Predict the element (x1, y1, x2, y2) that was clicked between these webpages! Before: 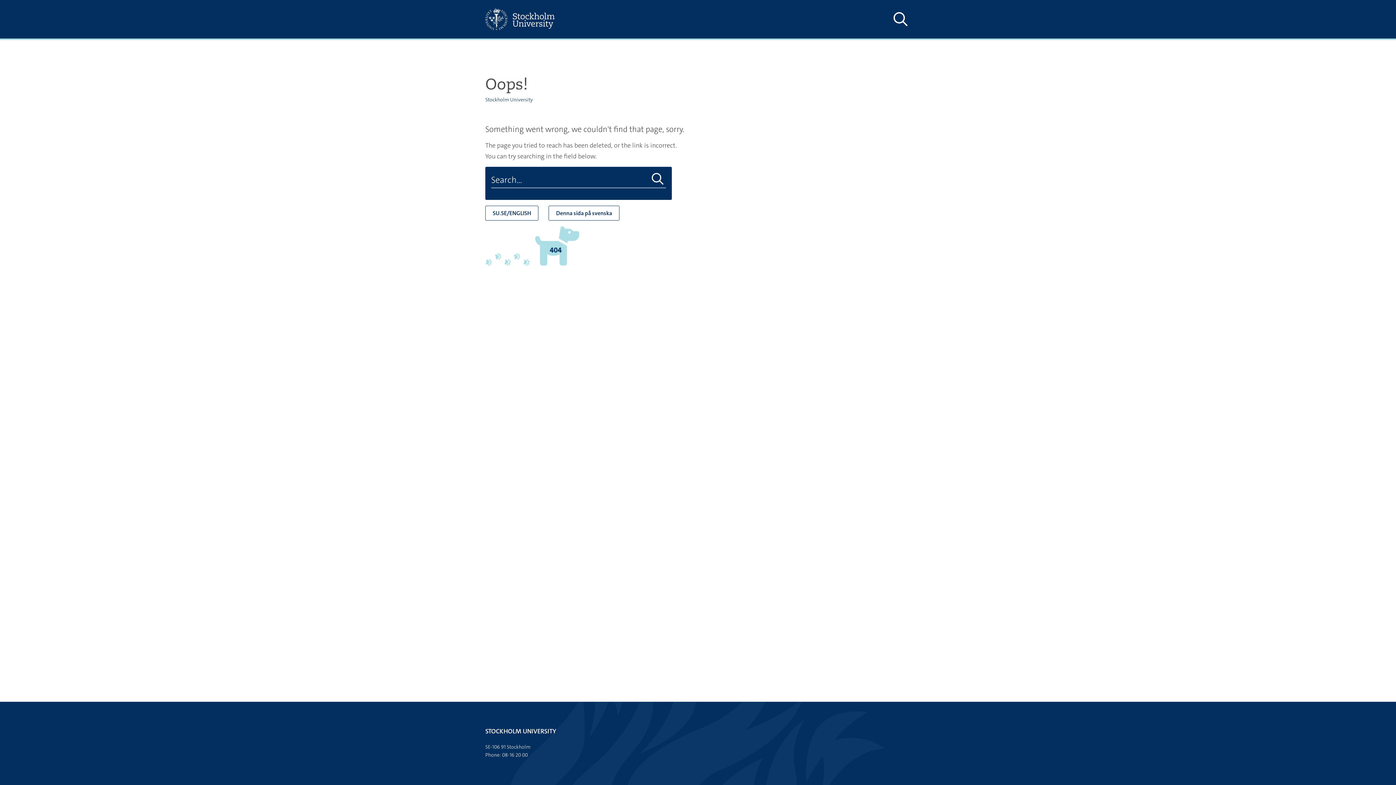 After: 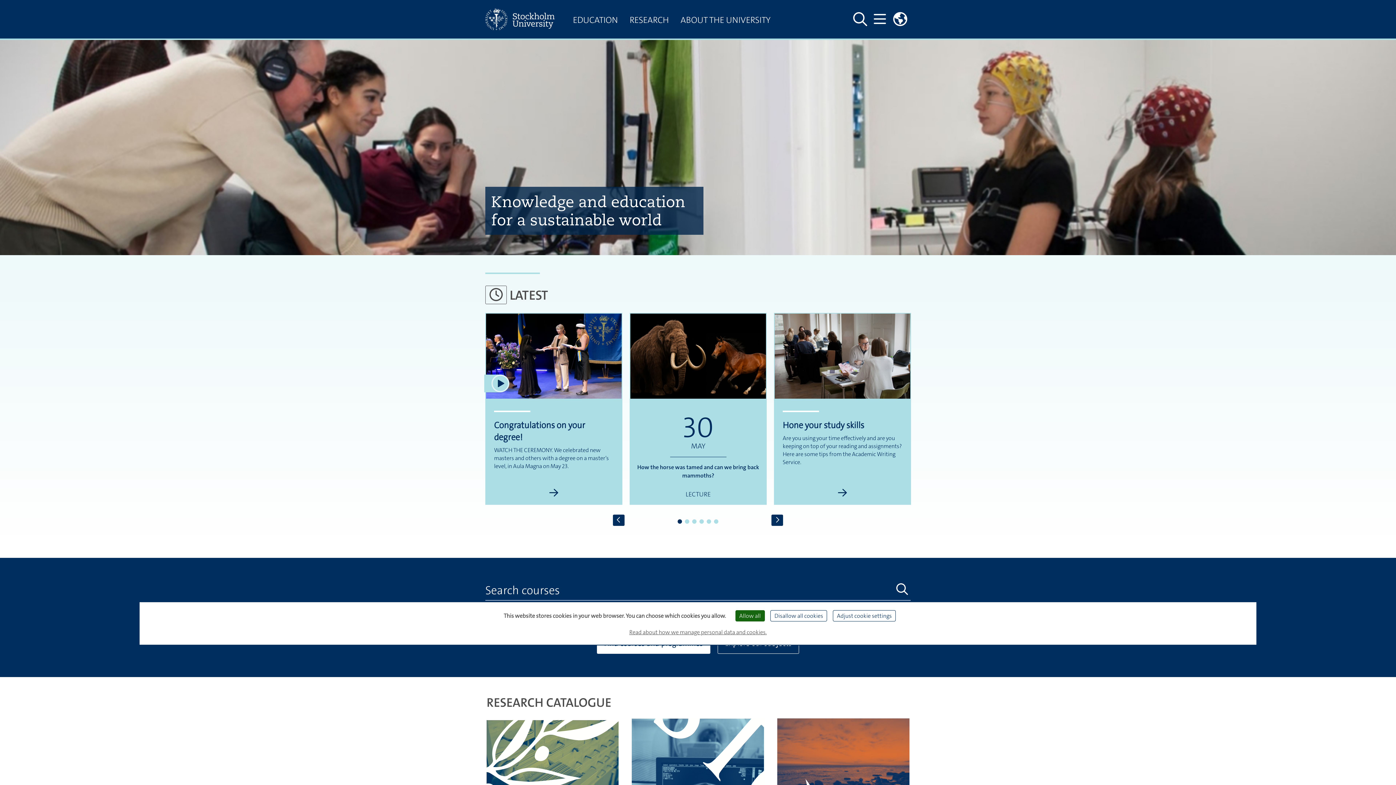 Action: bbox: (485, 0, 567, 38)